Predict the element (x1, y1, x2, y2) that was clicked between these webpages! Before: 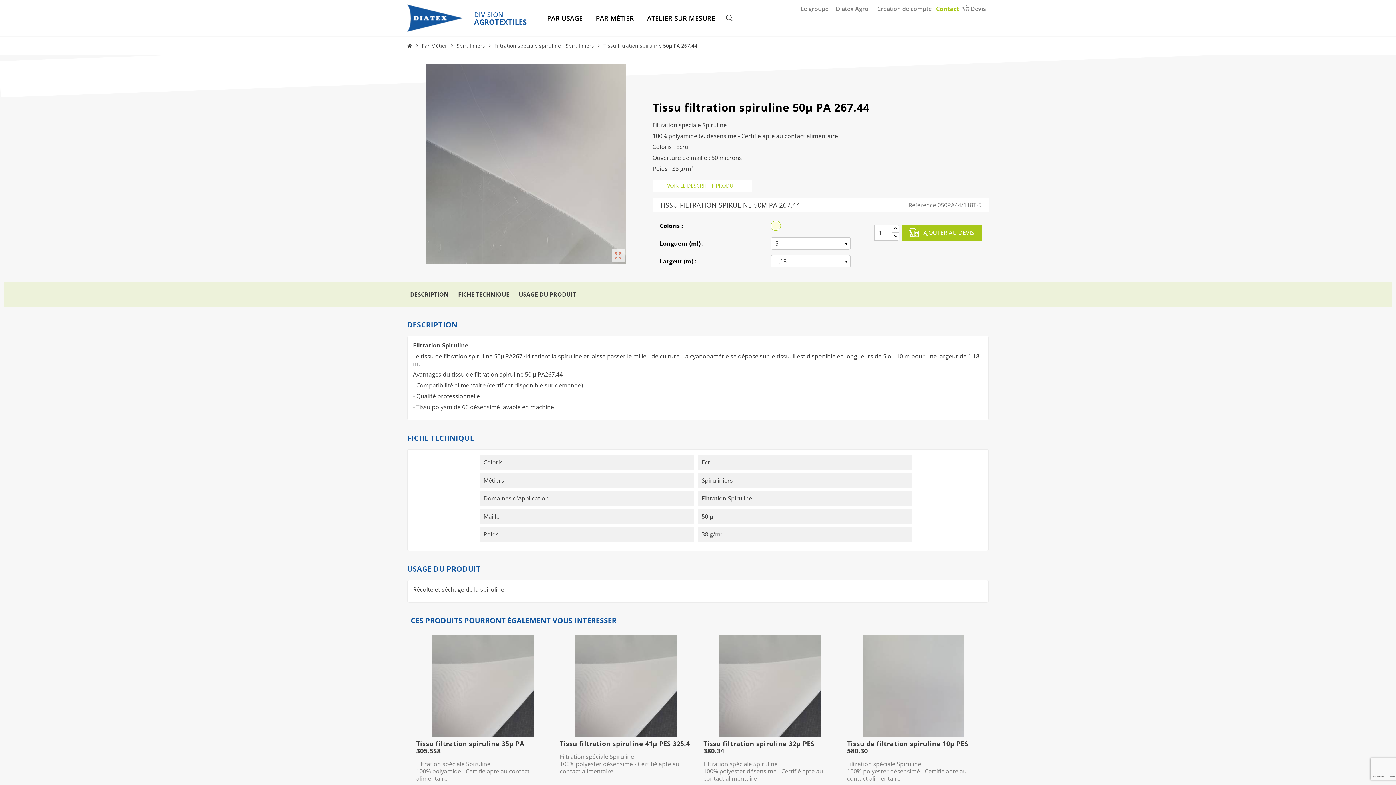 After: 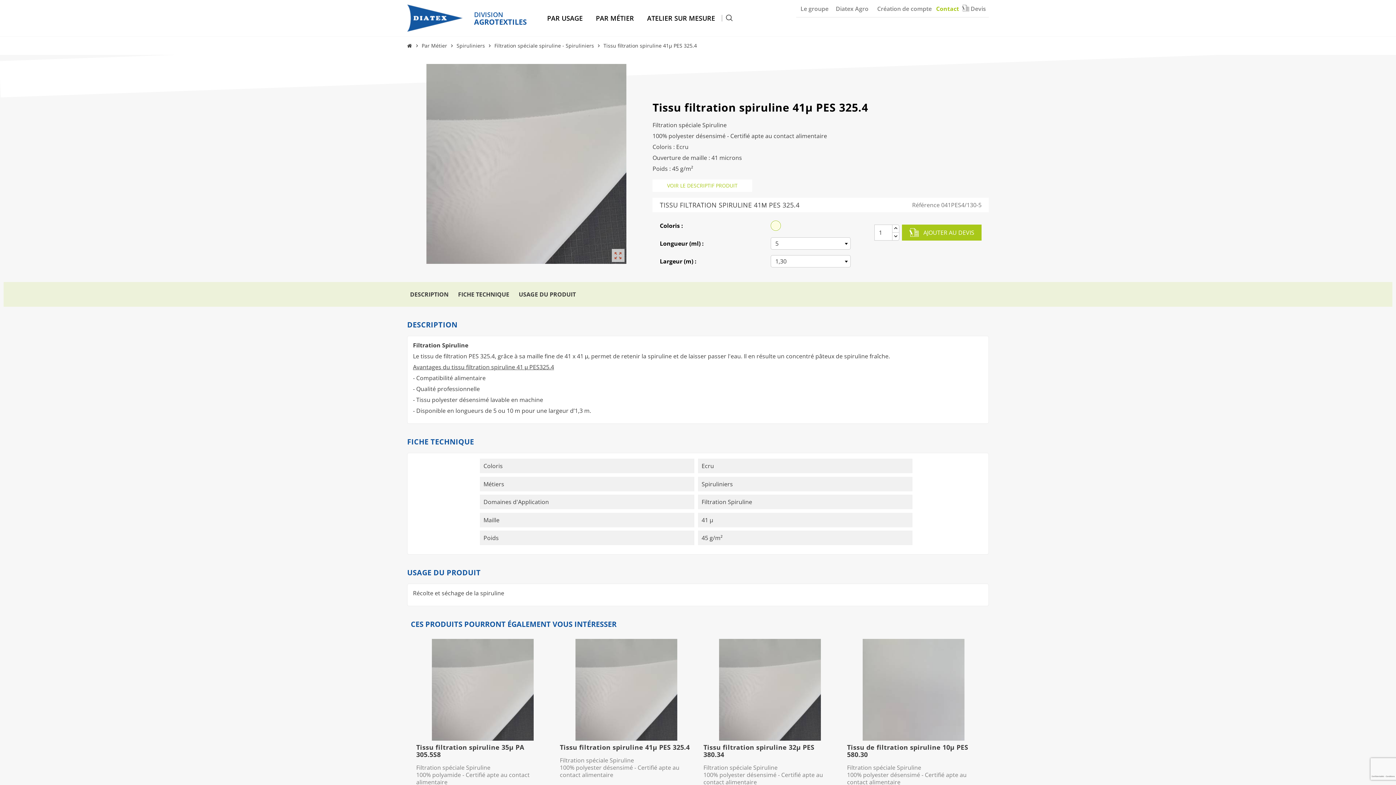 Action: label: Tissu filtration spiruline 41µ PES 325.4 bbox: (560, 740, 692, 747)